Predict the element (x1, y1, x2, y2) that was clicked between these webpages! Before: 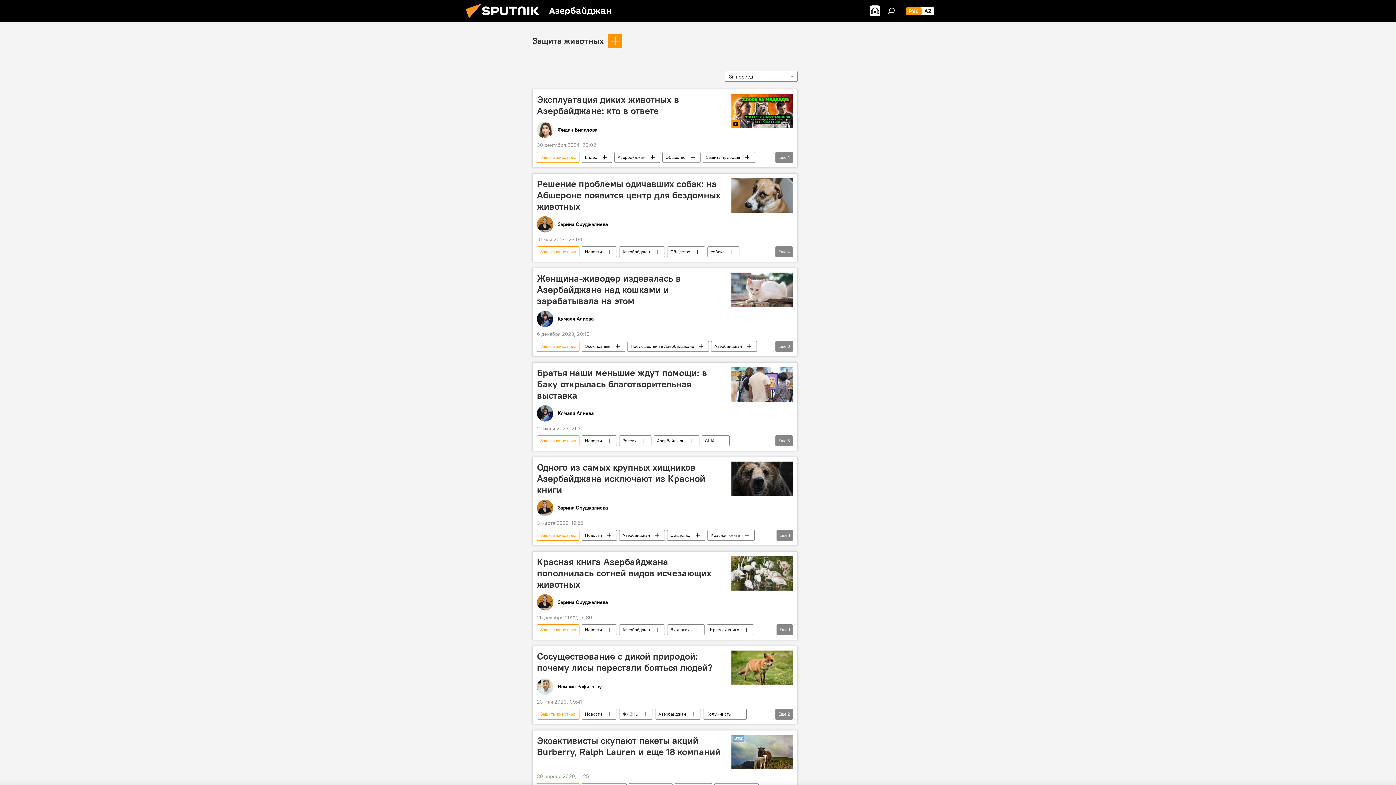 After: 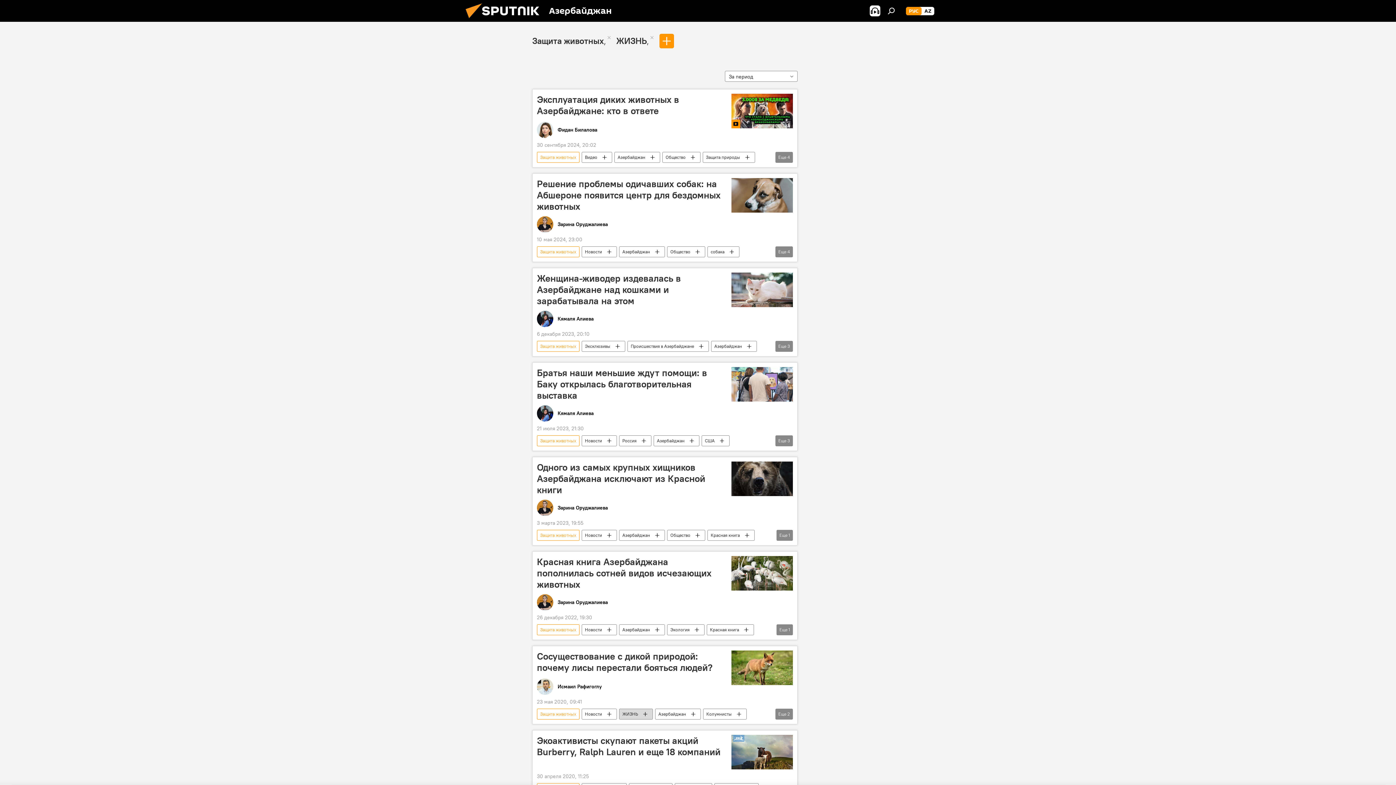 Action: bbox: (619, 709, 652, 720) label: ЖИЗНЬ